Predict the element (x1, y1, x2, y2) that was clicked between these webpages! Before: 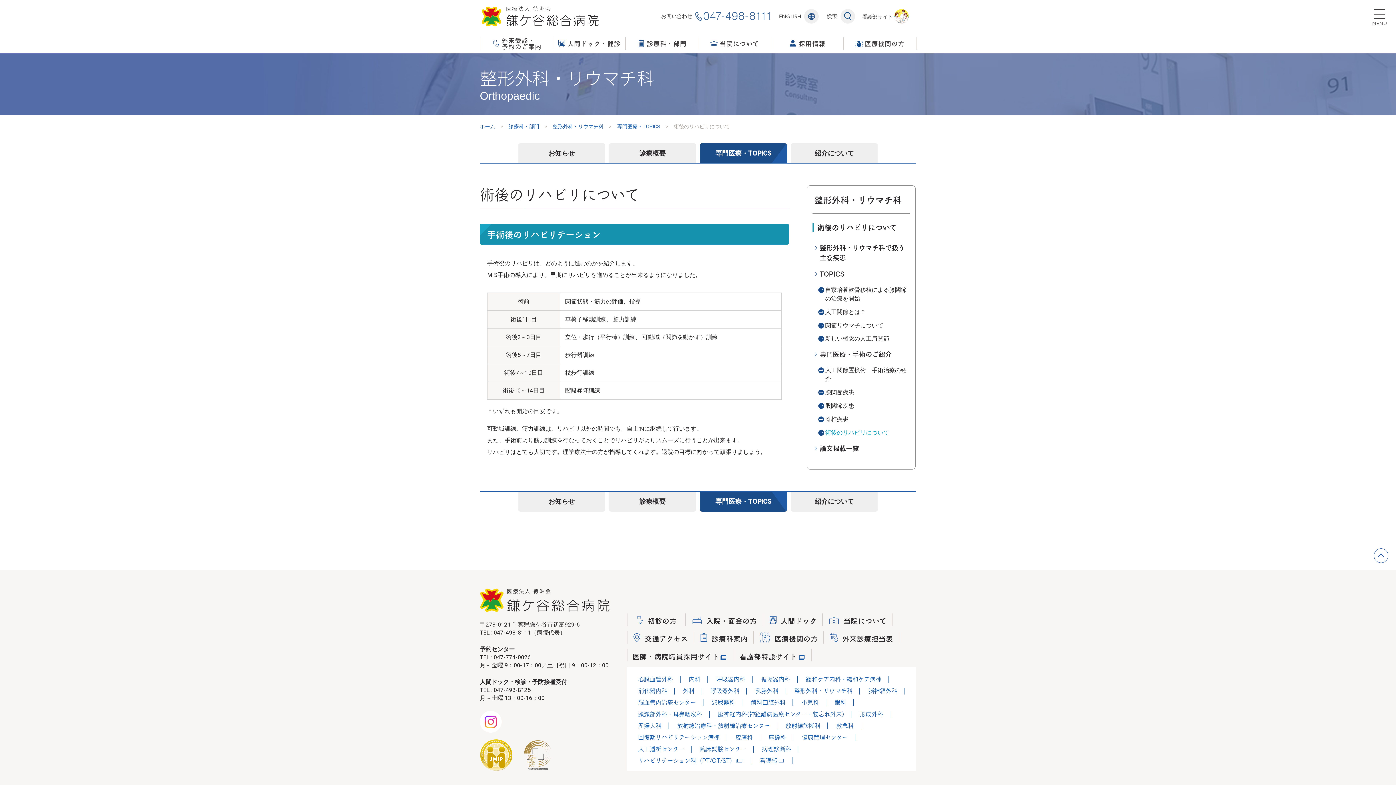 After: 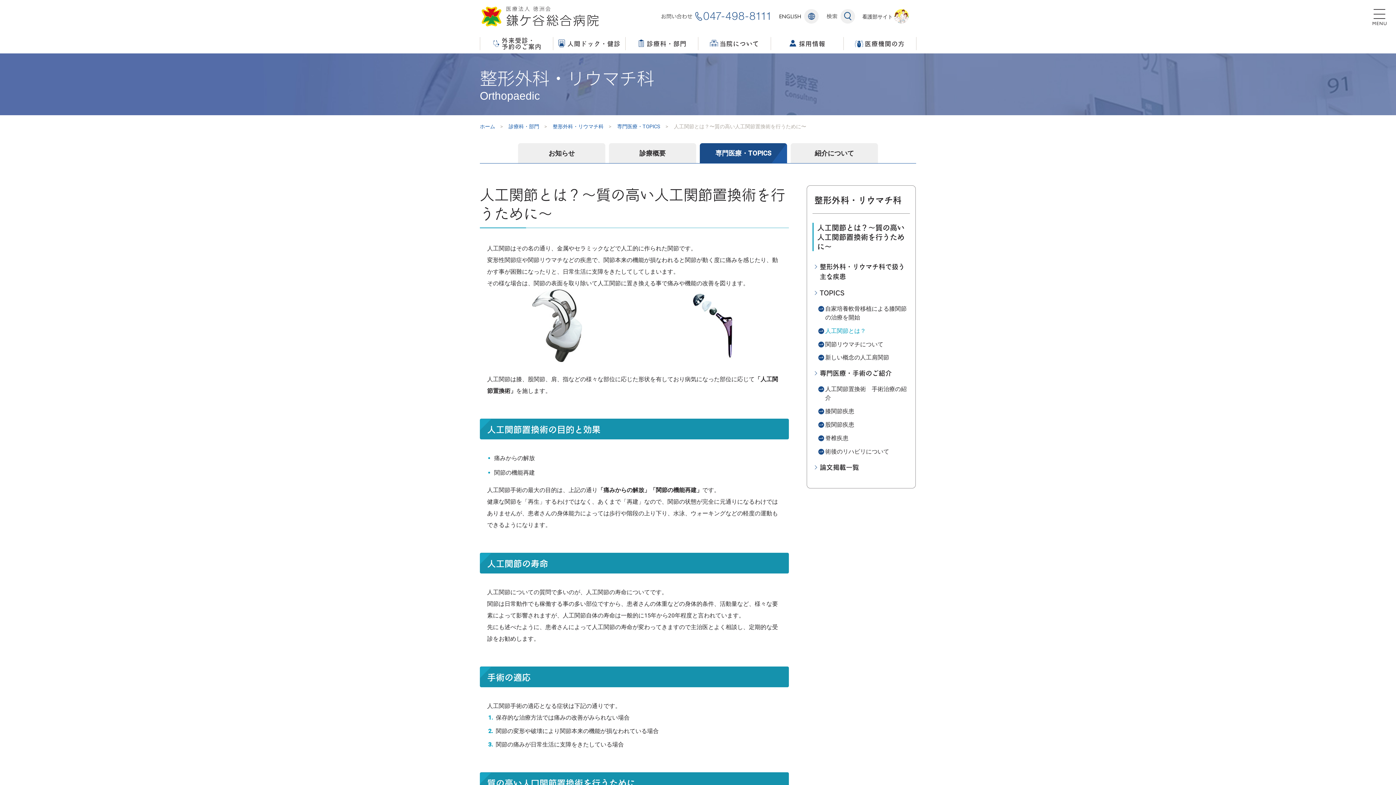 Action: label: 人工関節とは？ bbox: (818, 307, 910, 316)